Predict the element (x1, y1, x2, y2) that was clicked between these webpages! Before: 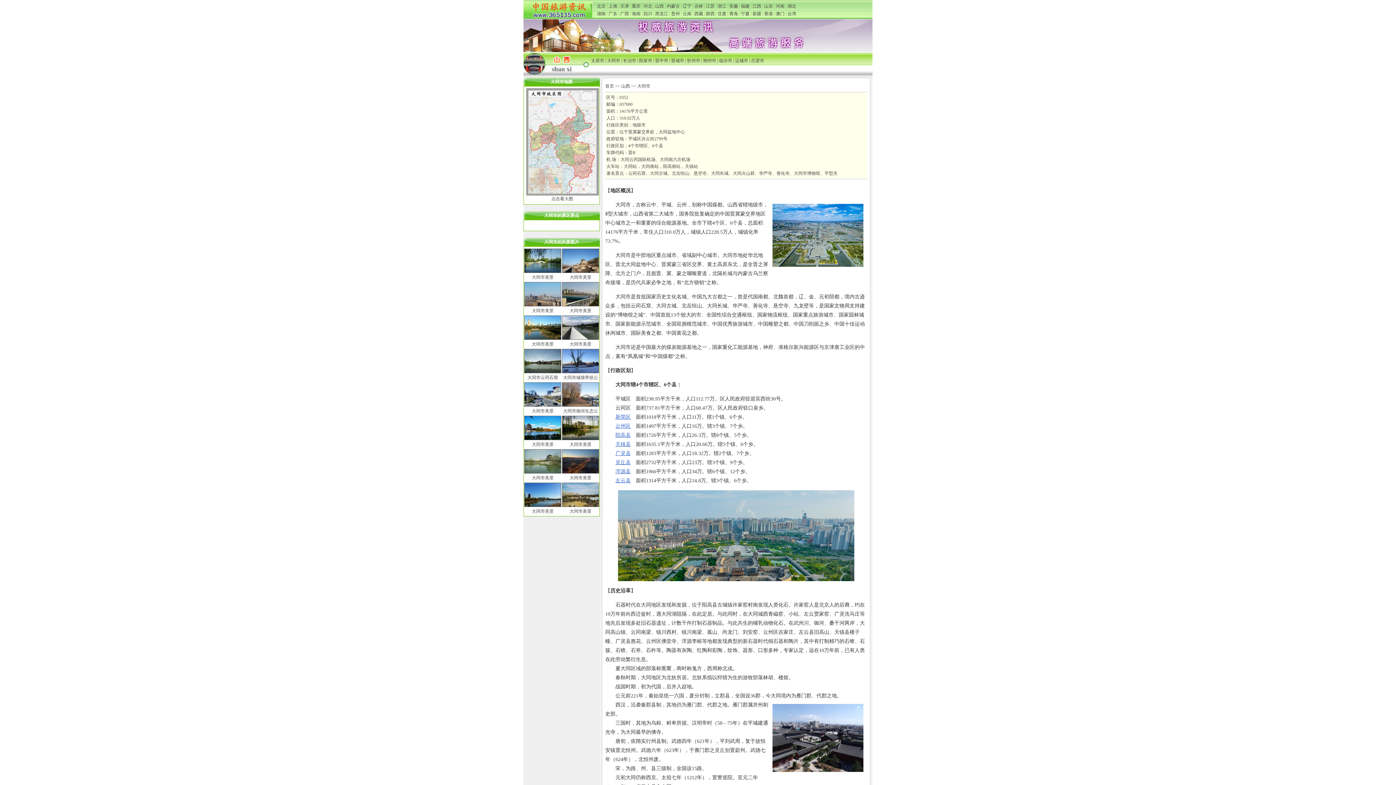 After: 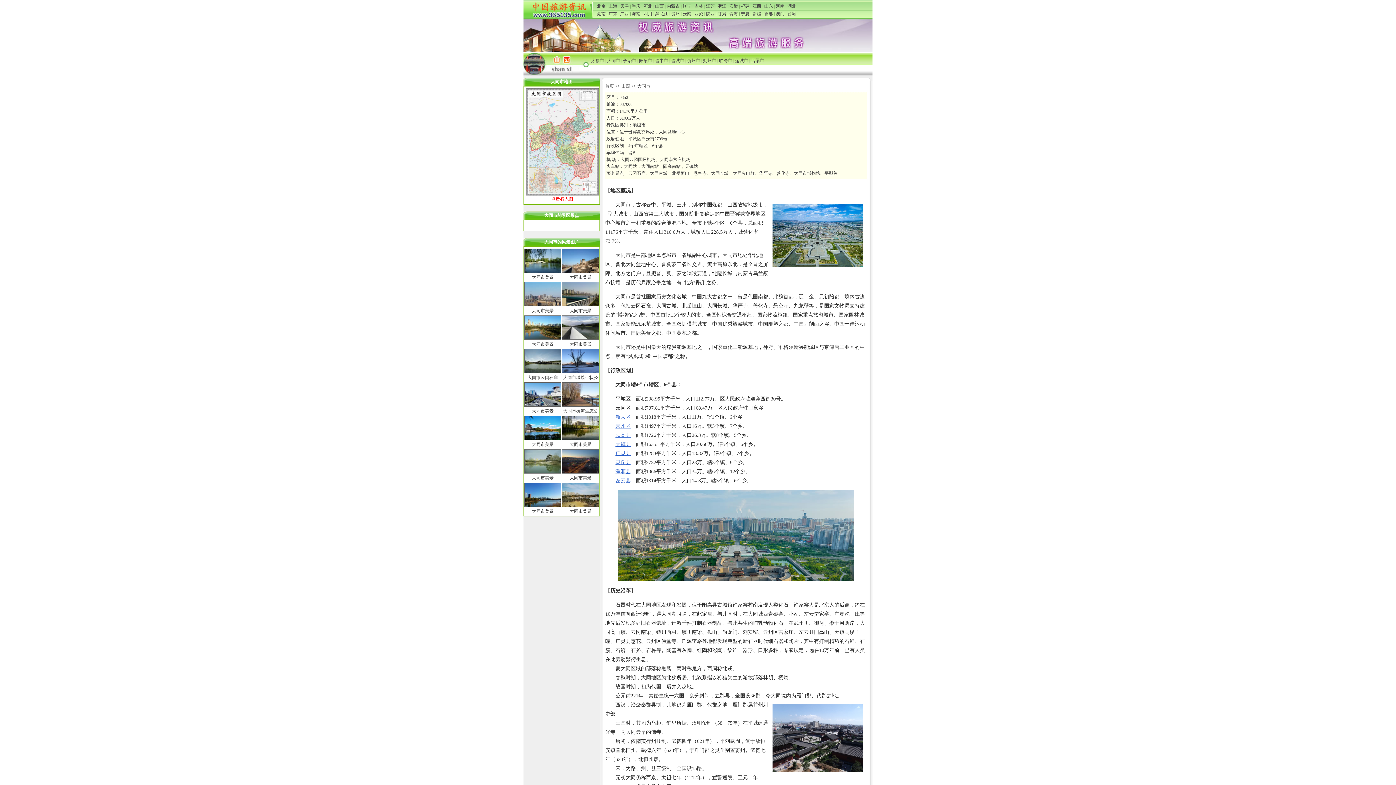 Action: label: 
点击看大图 bbox: (526, 191, 598, 201)